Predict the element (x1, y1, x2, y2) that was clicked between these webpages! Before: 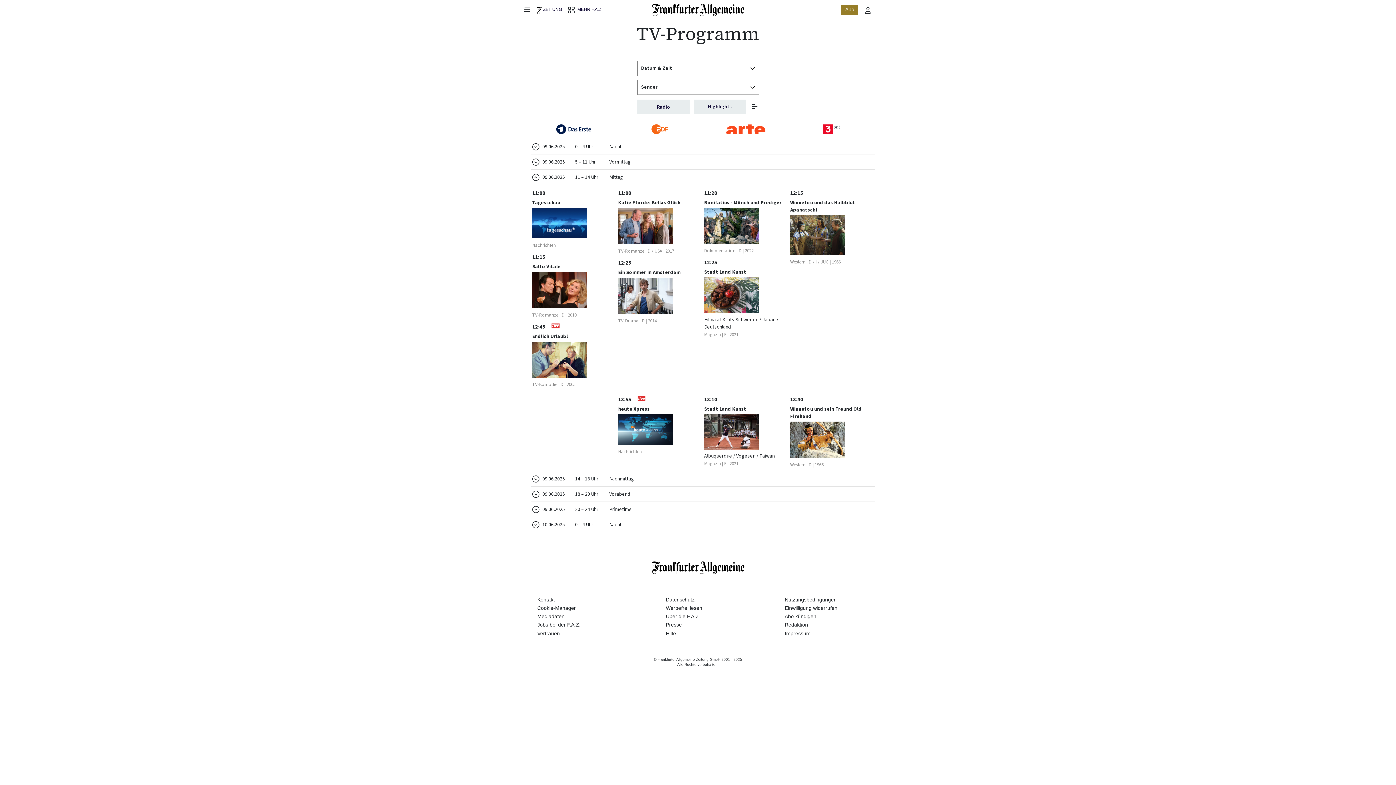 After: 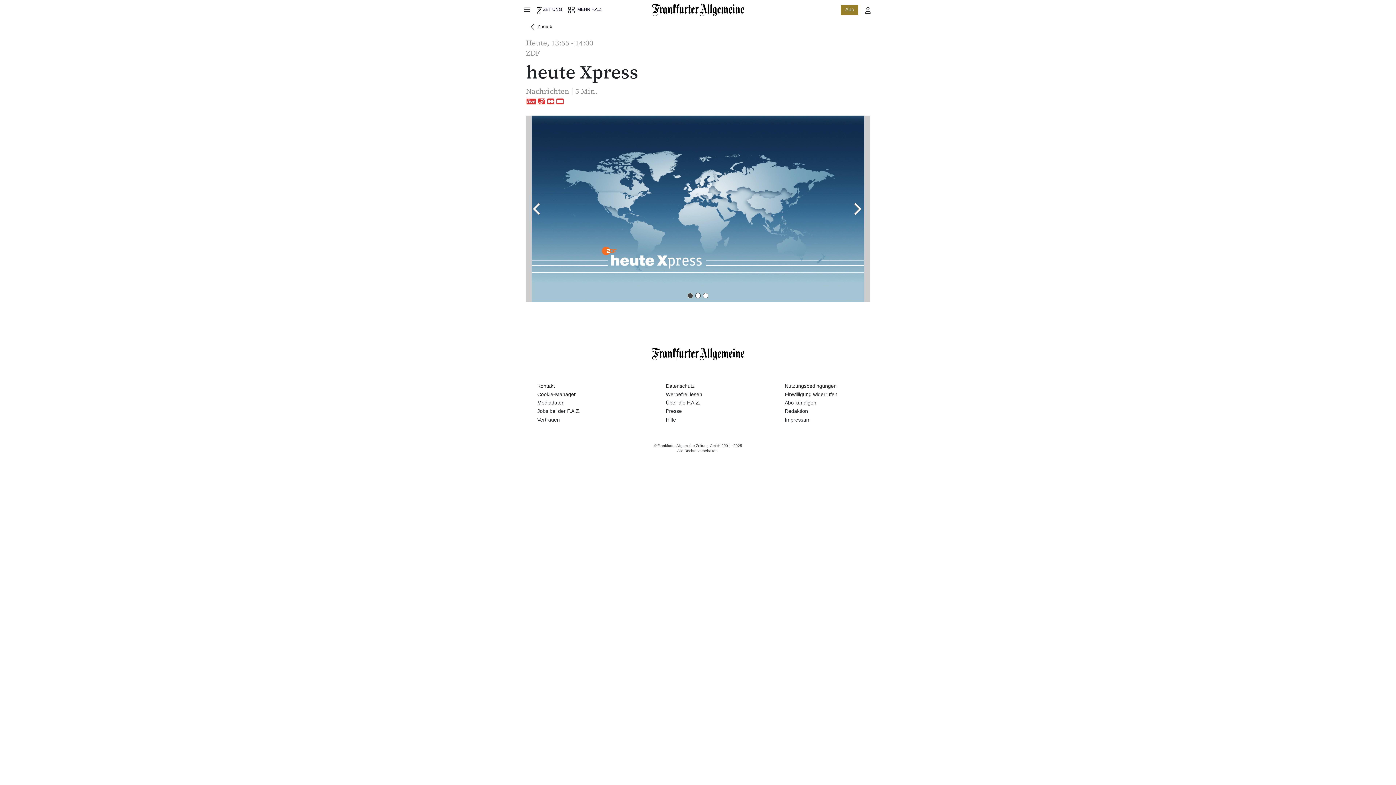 Action: bbox: (616, 368, 702, 424) label: 13:55
heute Xpress
Nachrichten